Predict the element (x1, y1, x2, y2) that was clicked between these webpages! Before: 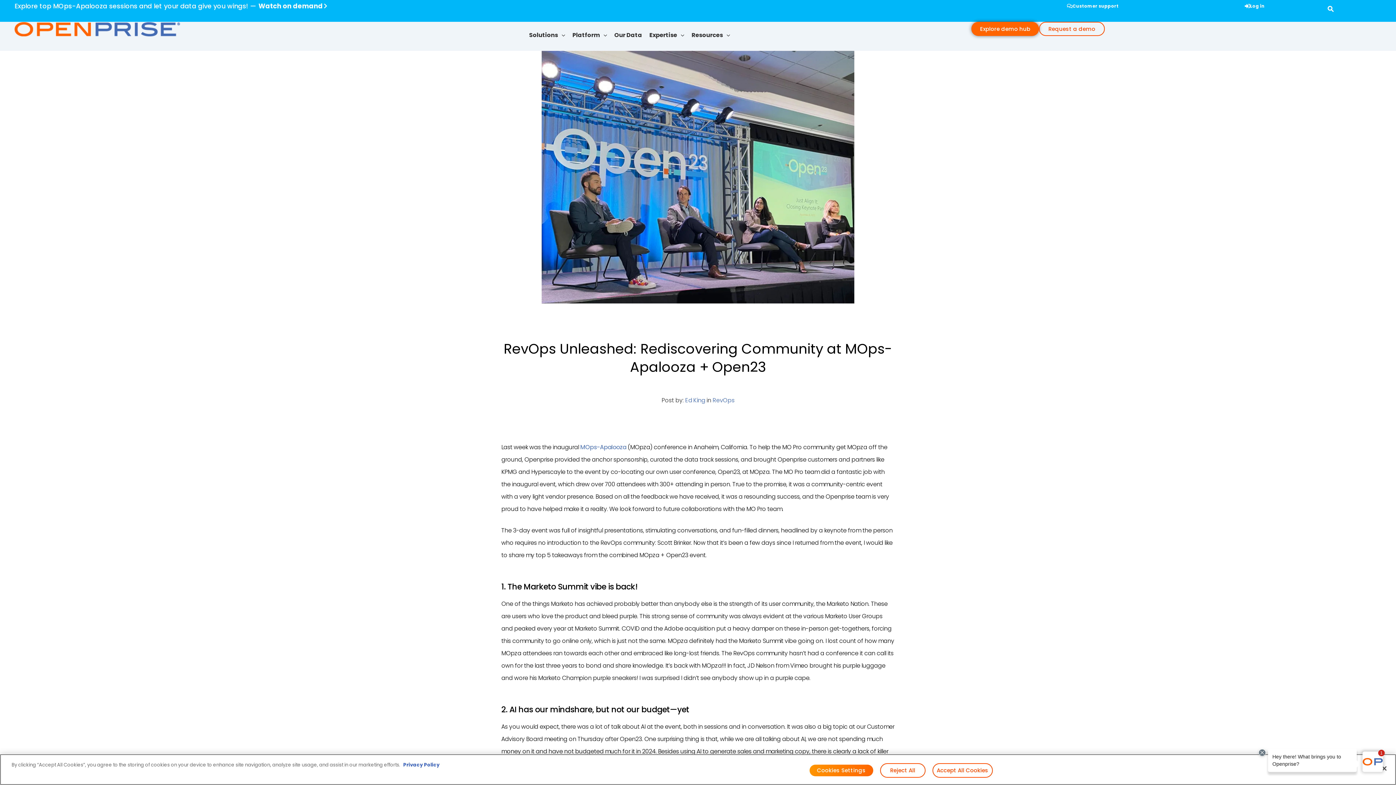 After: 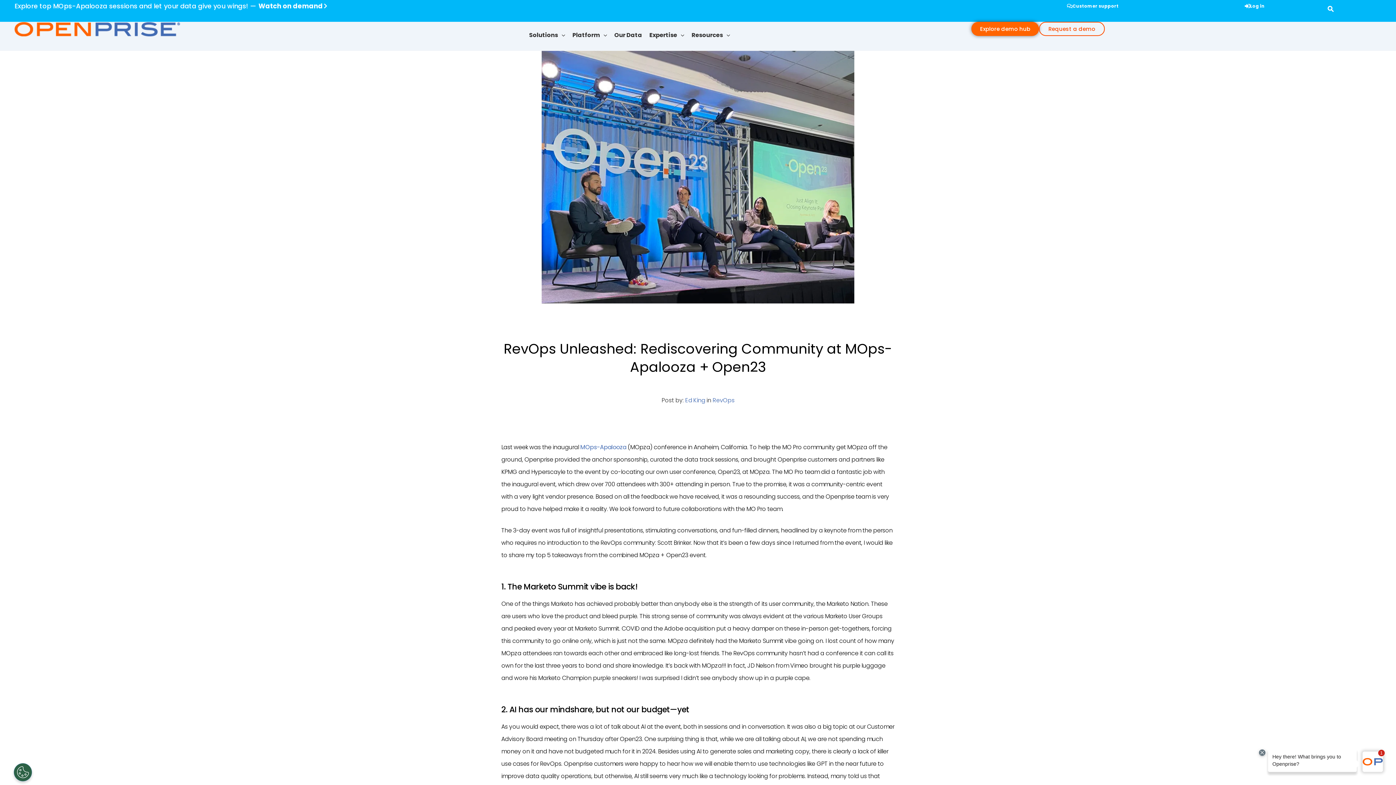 Action: bbox: (932, 763, 992, 778) label: Accept All Cookies